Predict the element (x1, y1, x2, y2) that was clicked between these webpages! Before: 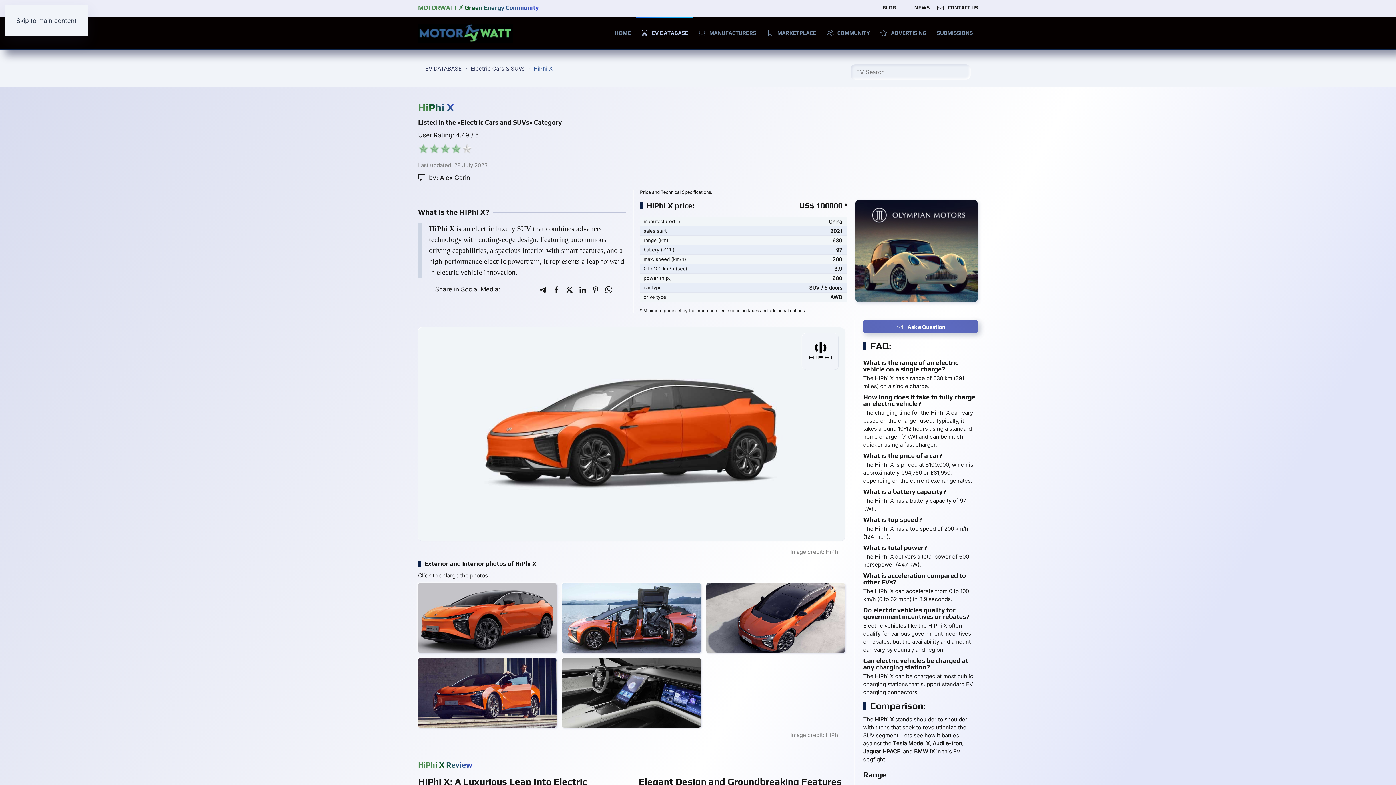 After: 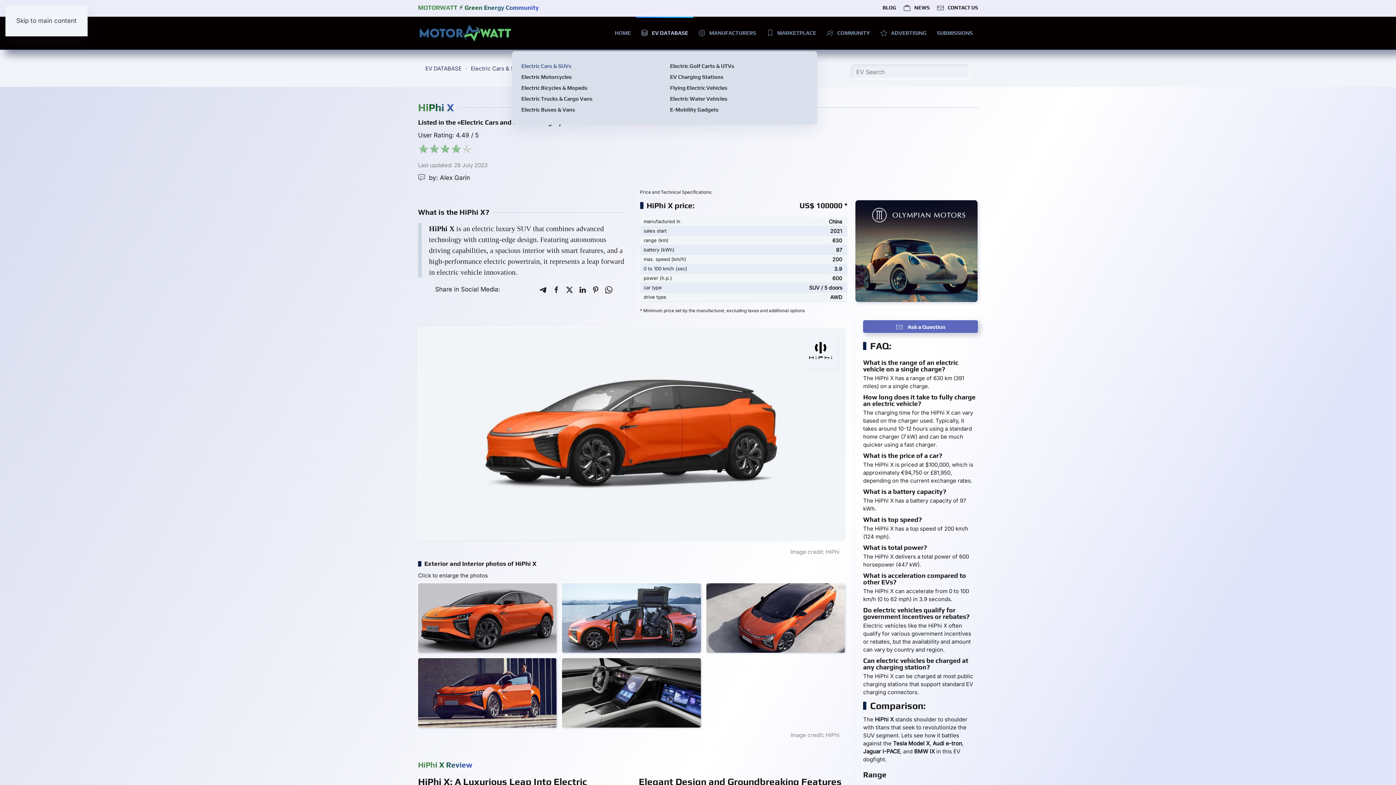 Action: label: EV DATABASE bbox: (636, 16, 693, 49)